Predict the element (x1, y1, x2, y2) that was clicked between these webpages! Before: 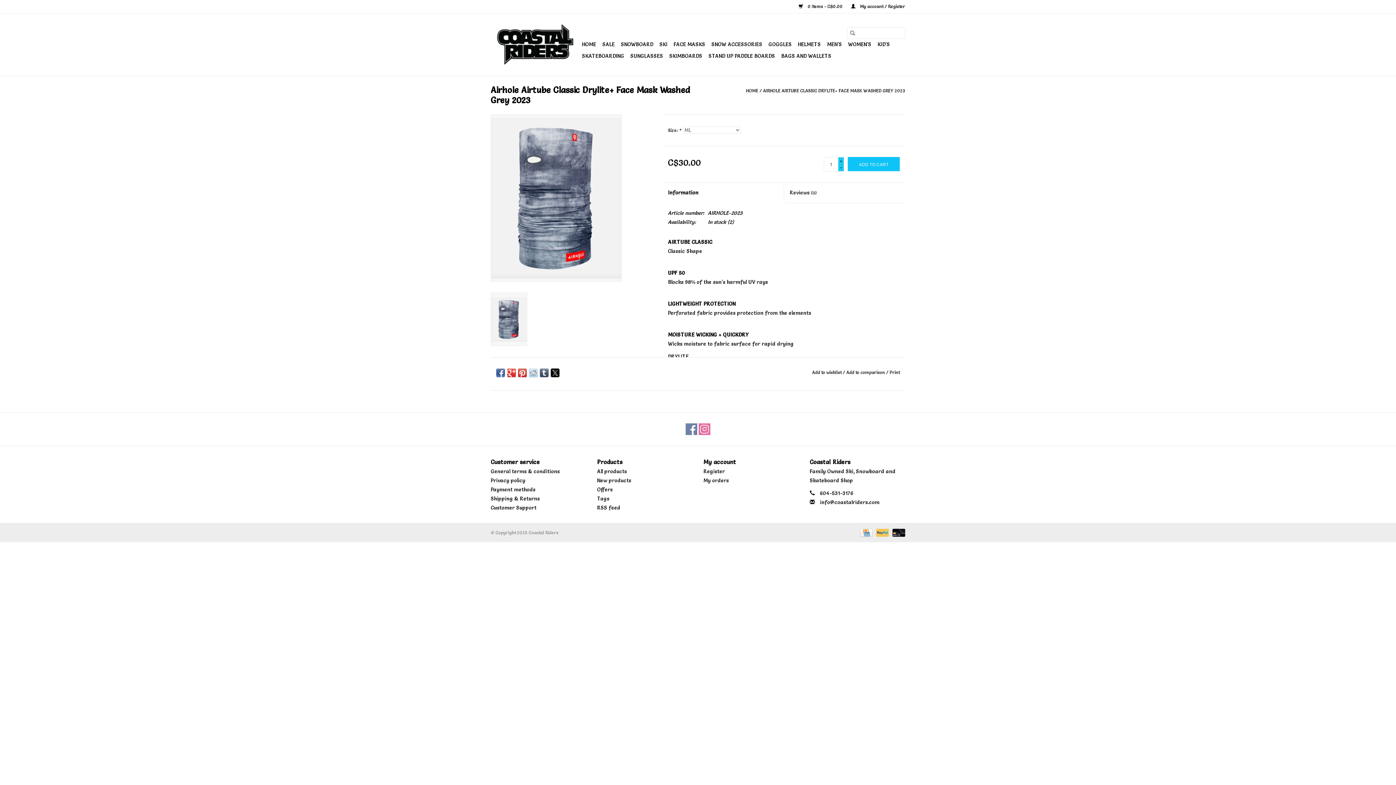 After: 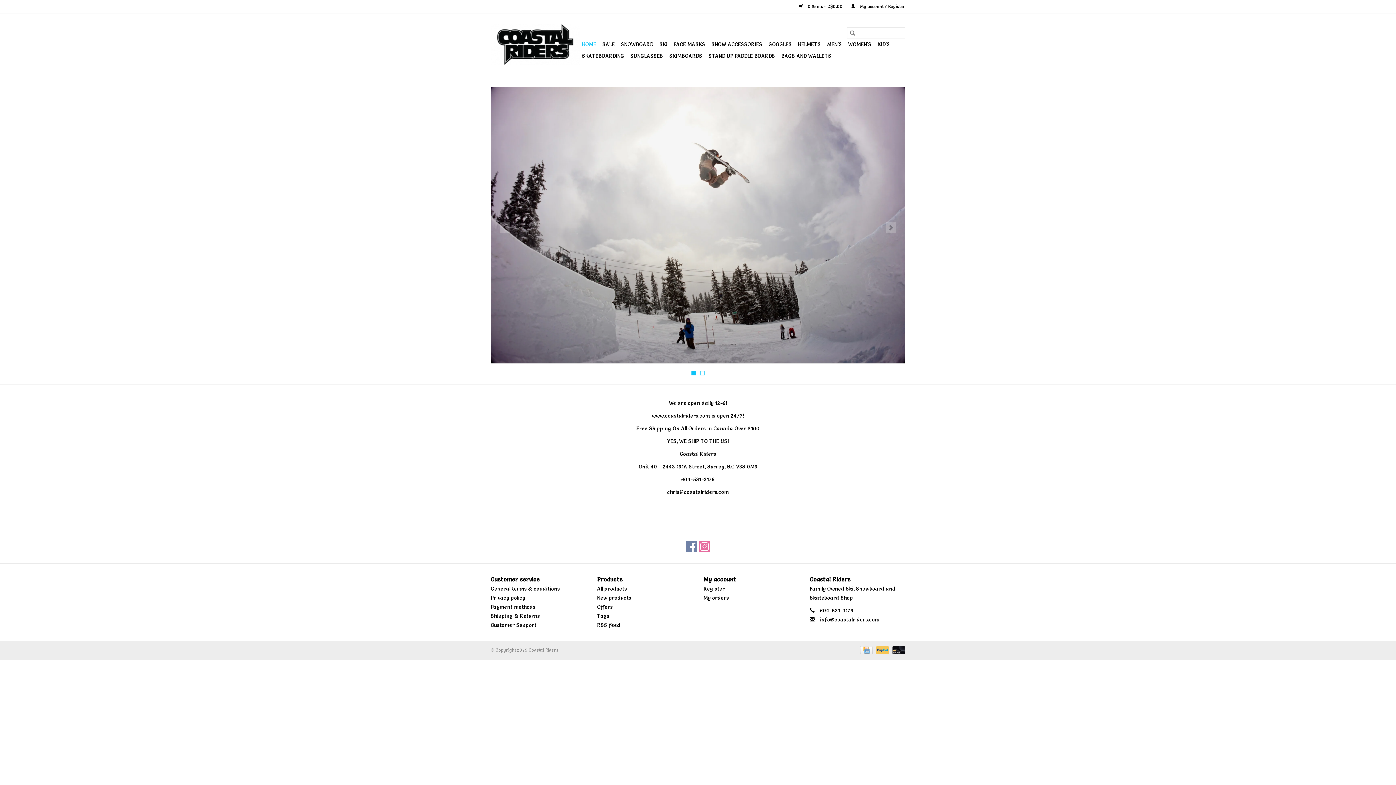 Action: label: HOME bbox: (746, 88, 758, 93)